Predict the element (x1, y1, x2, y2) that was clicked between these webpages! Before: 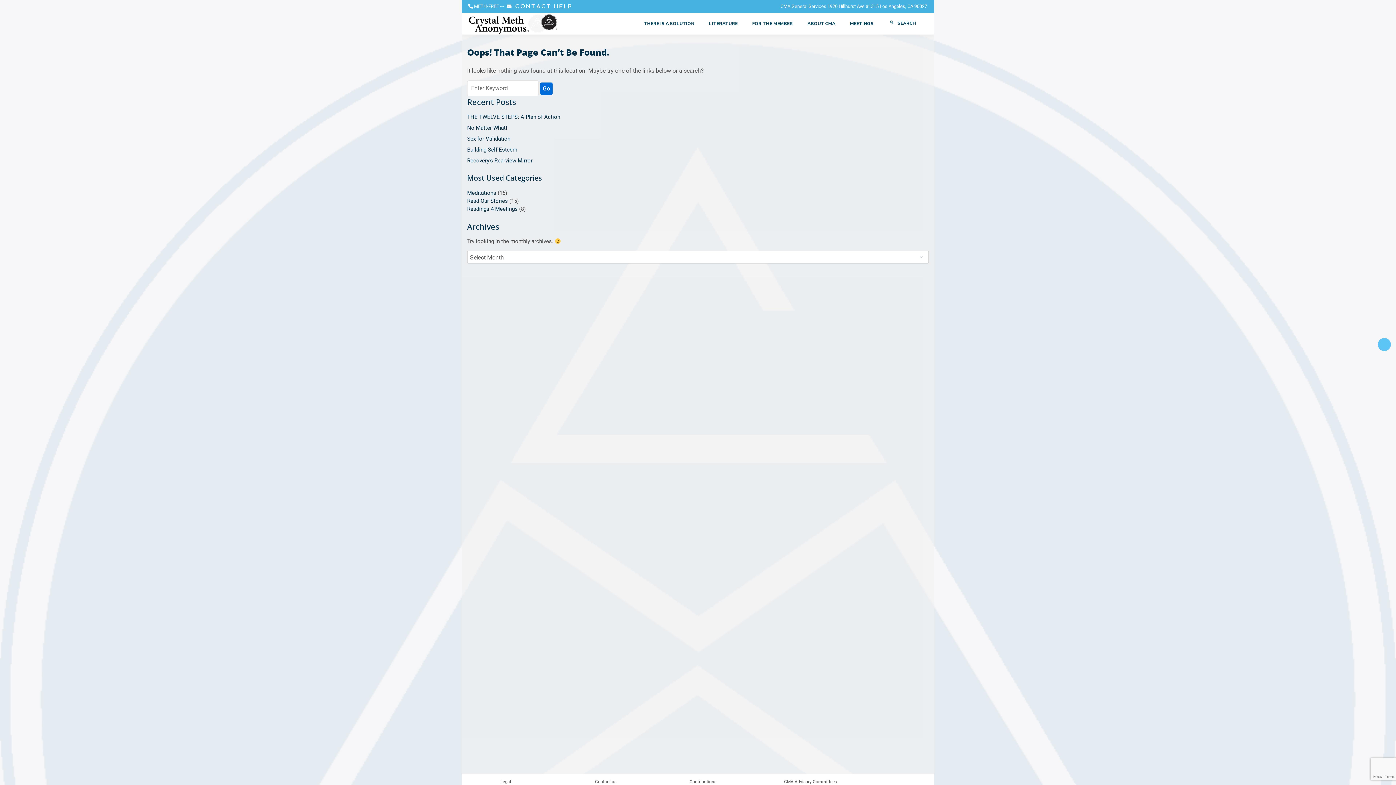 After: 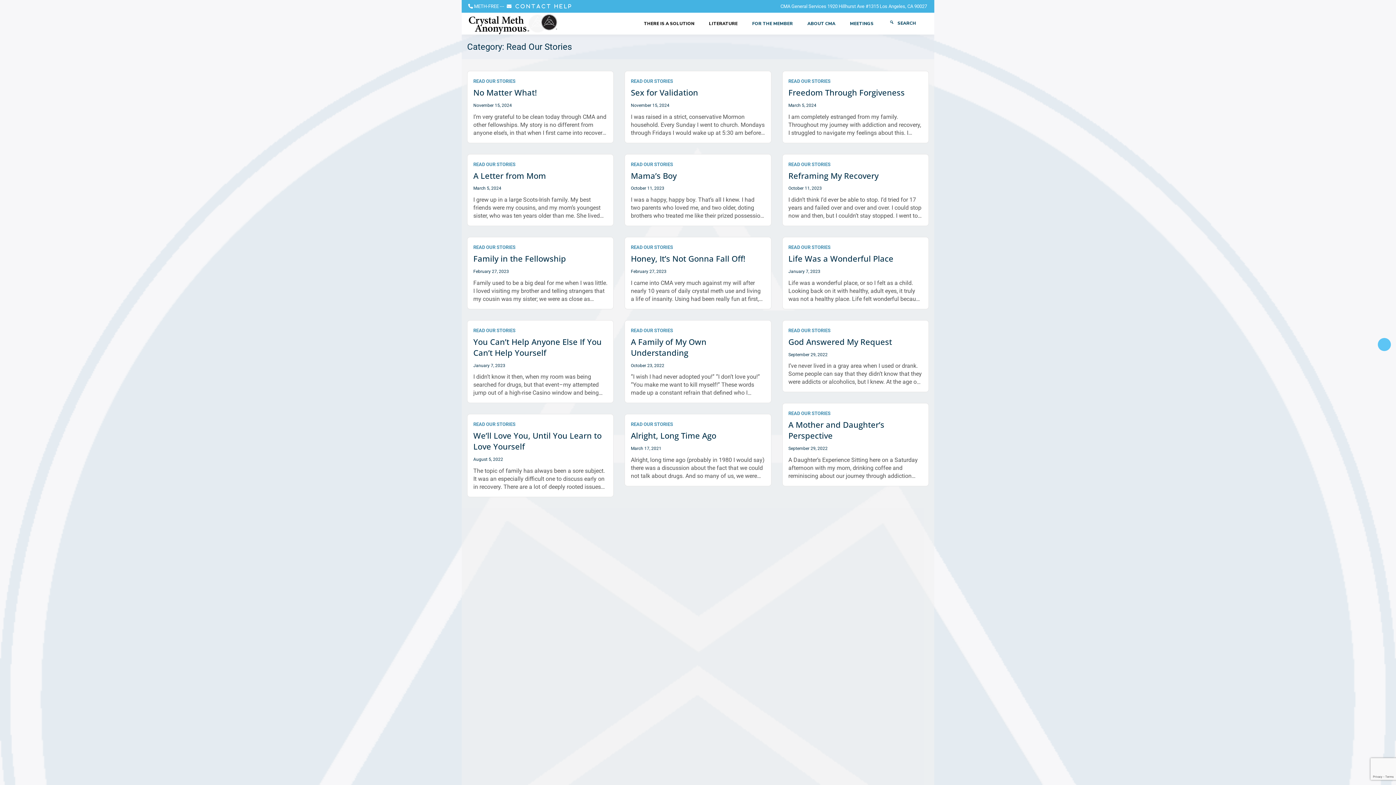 Action: label: Read Our Stories bbox: (467, 197, 508, 204)